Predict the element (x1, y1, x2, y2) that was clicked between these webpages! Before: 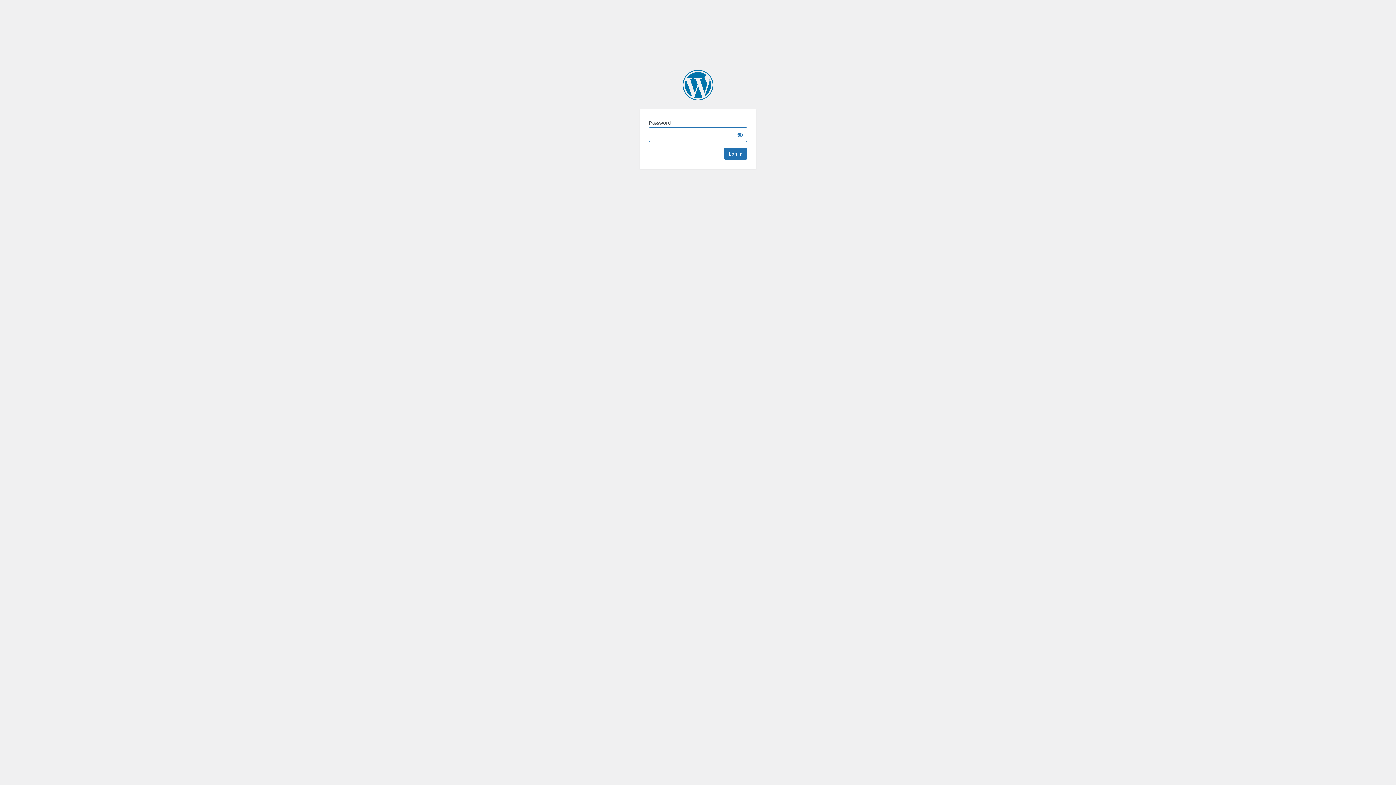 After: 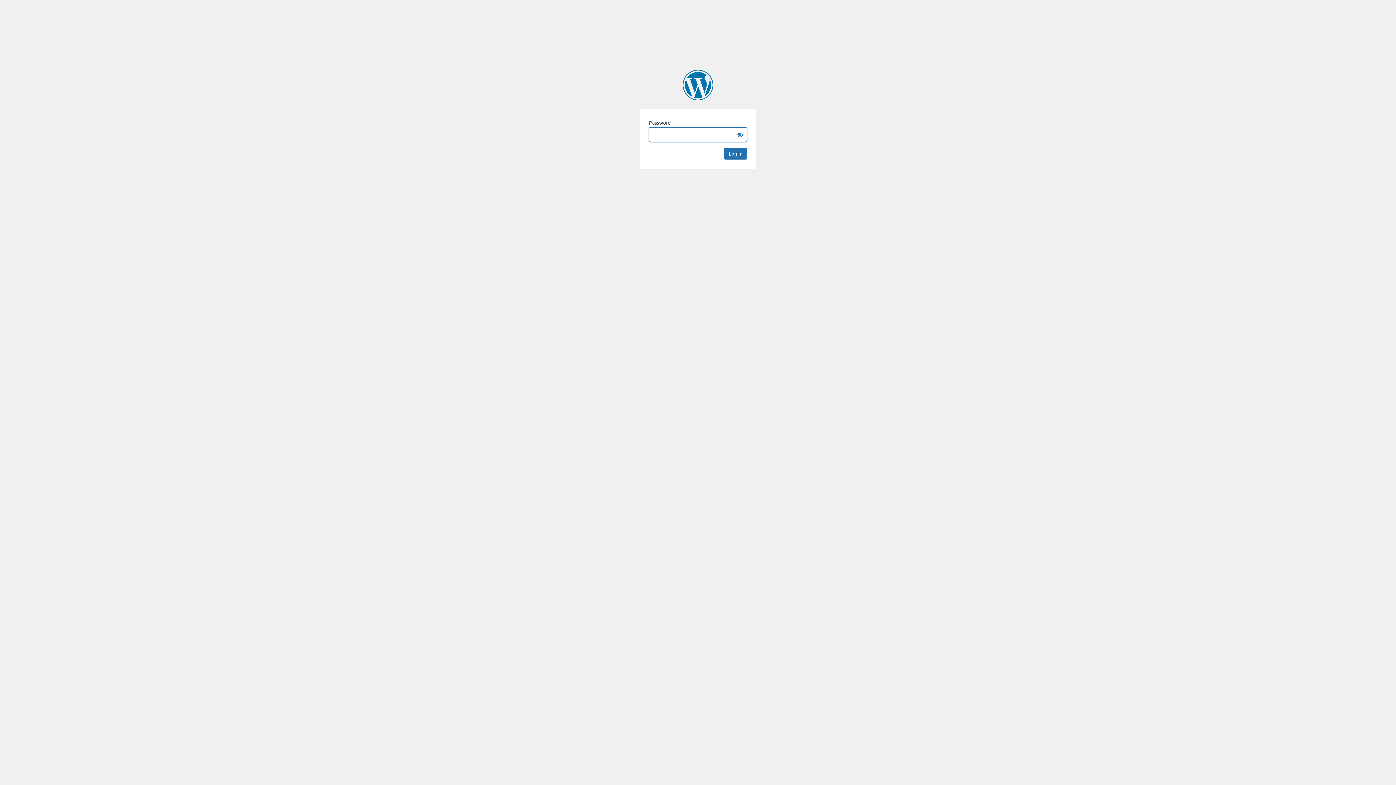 Action: bbox: (682, 69, 713, 100) label: World BEYOND War